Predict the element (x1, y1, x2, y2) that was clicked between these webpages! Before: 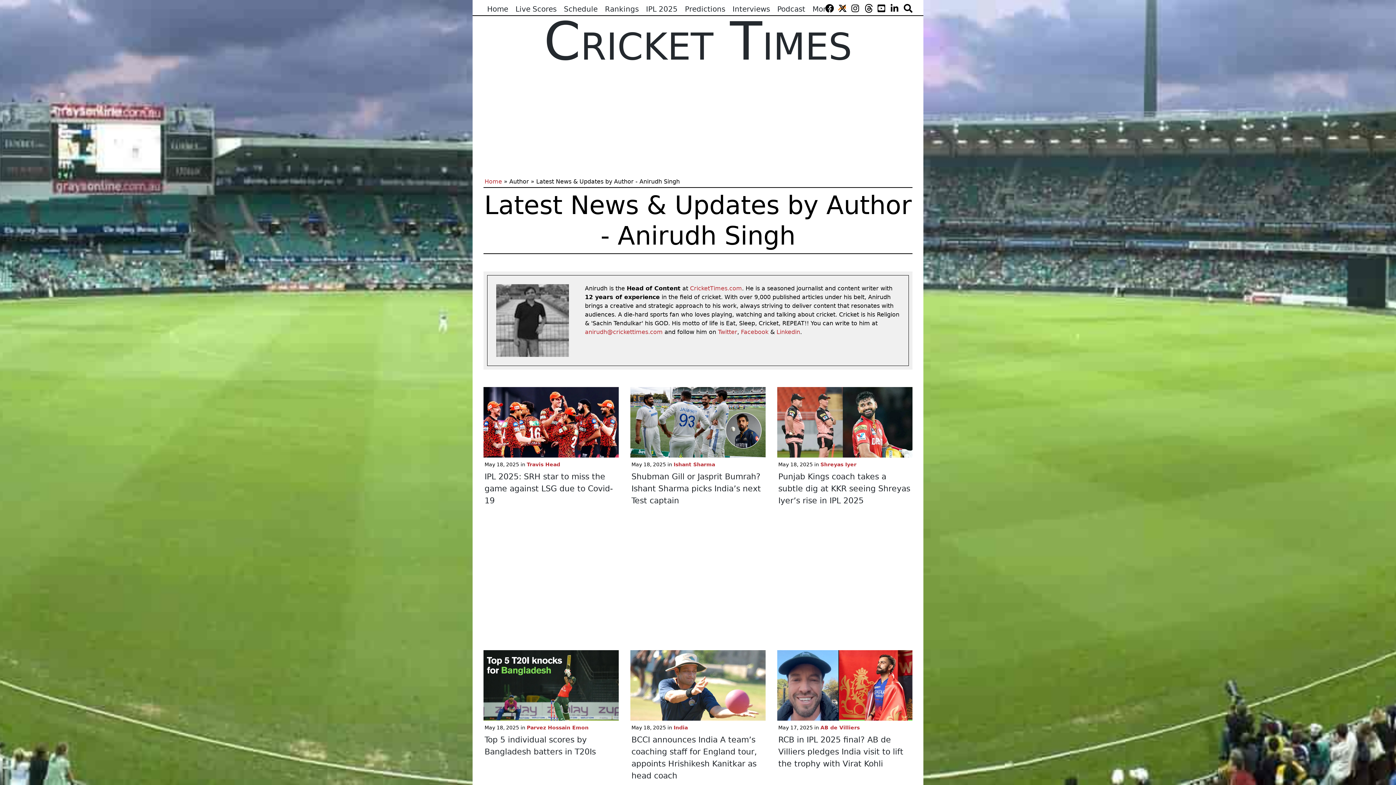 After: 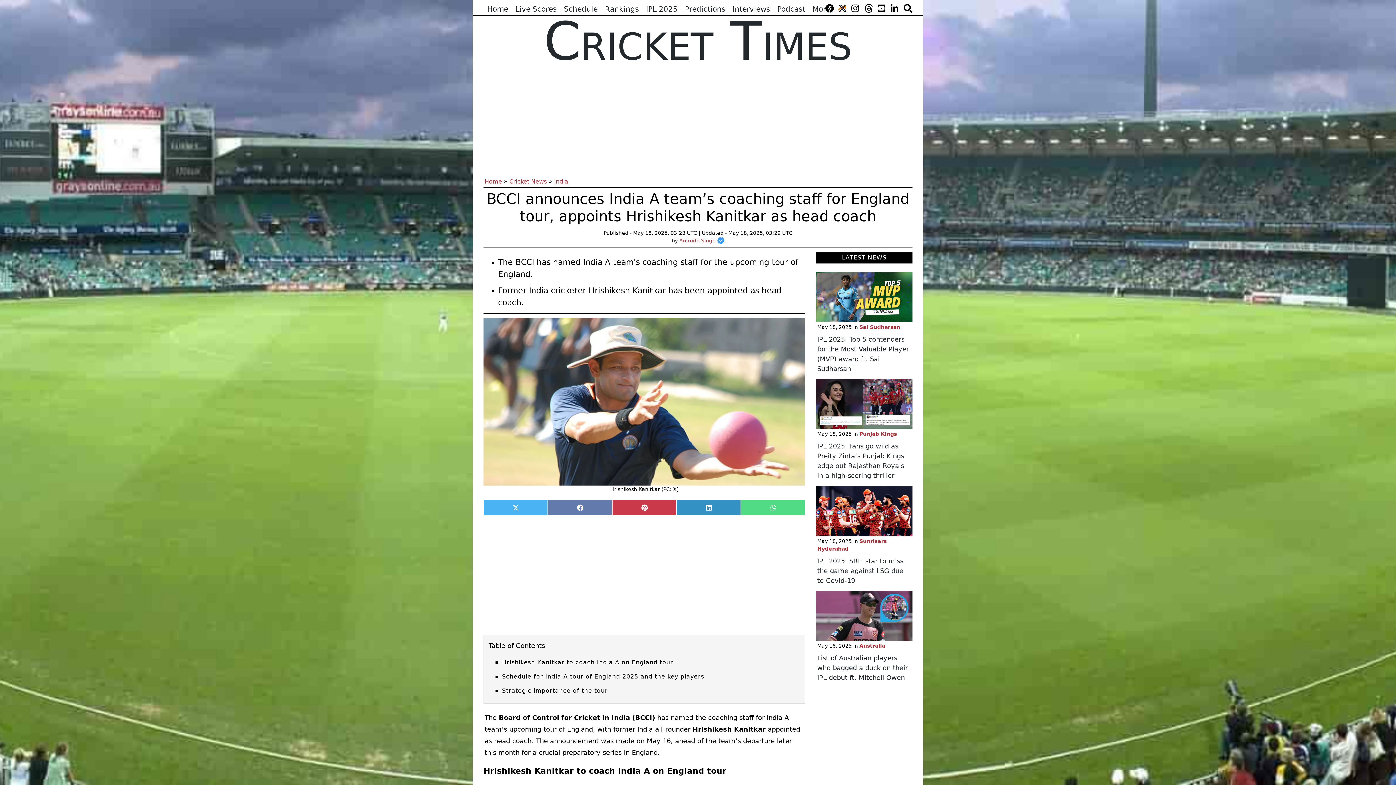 Action: bbox: (630, 681, 765, 688)